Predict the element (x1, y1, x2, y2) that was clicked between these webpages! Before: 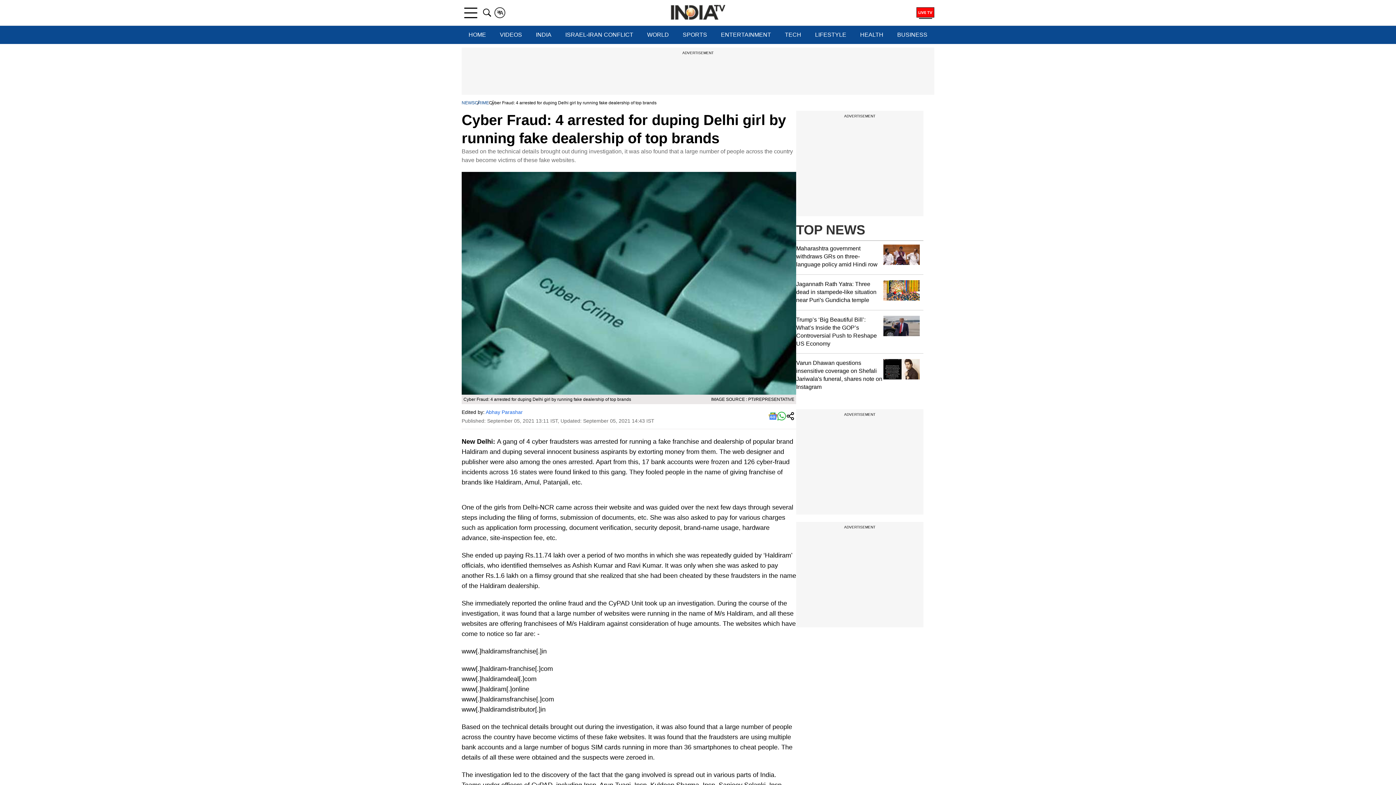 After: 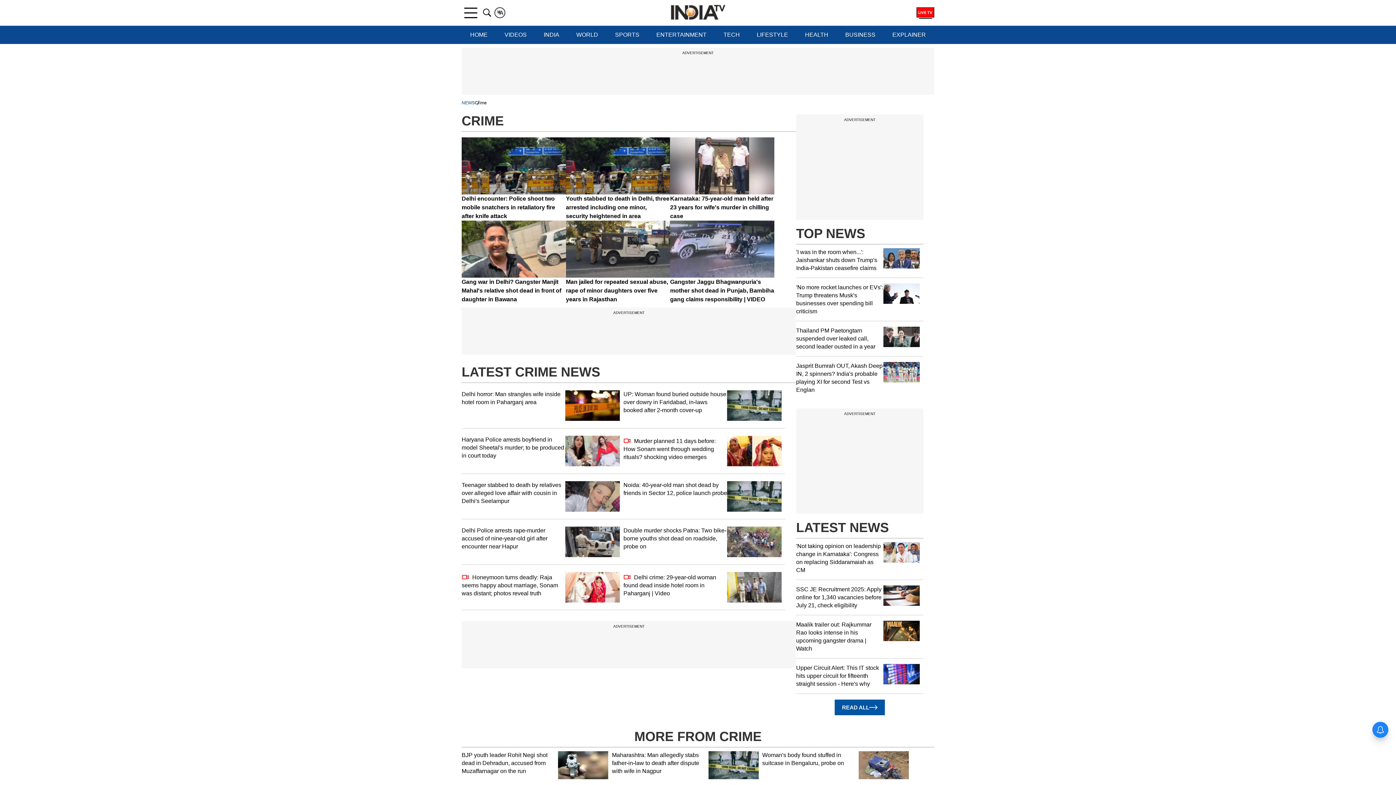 Action: bbox: (474, 100, 489, 105) label: CRIME